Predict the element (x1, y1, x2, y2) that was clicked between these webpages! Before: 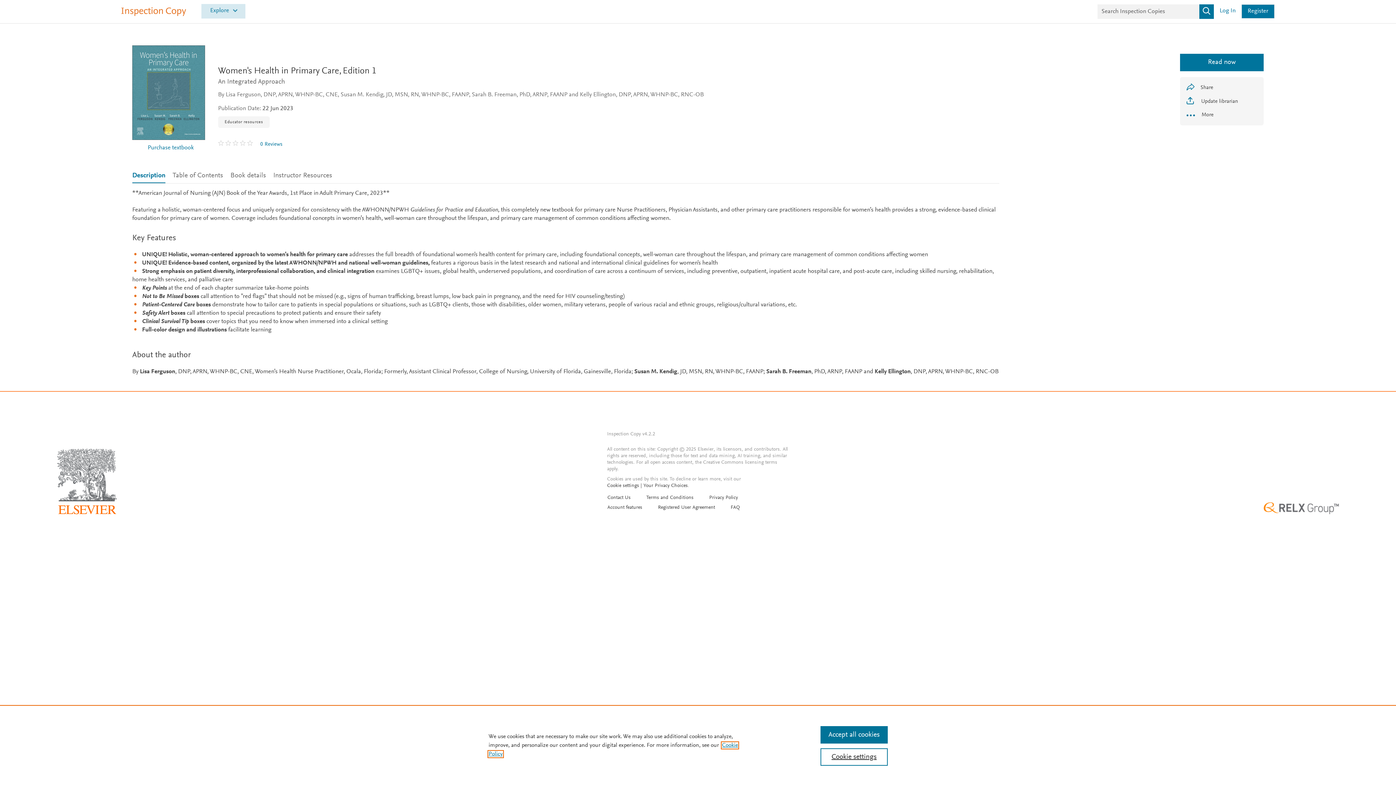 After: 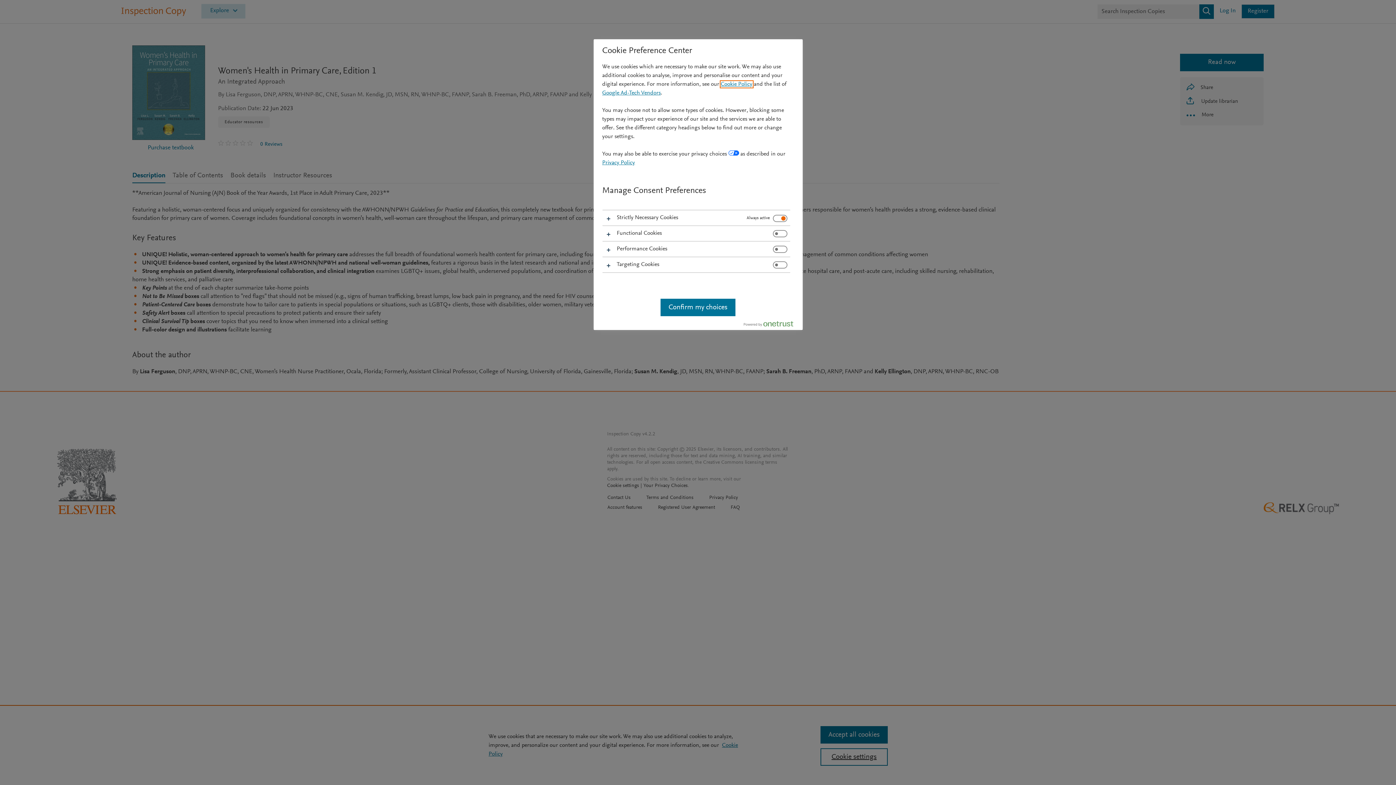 Action: bbox: (607, 483, 688, 489) label: Cookie settings | Your Privacy Choices